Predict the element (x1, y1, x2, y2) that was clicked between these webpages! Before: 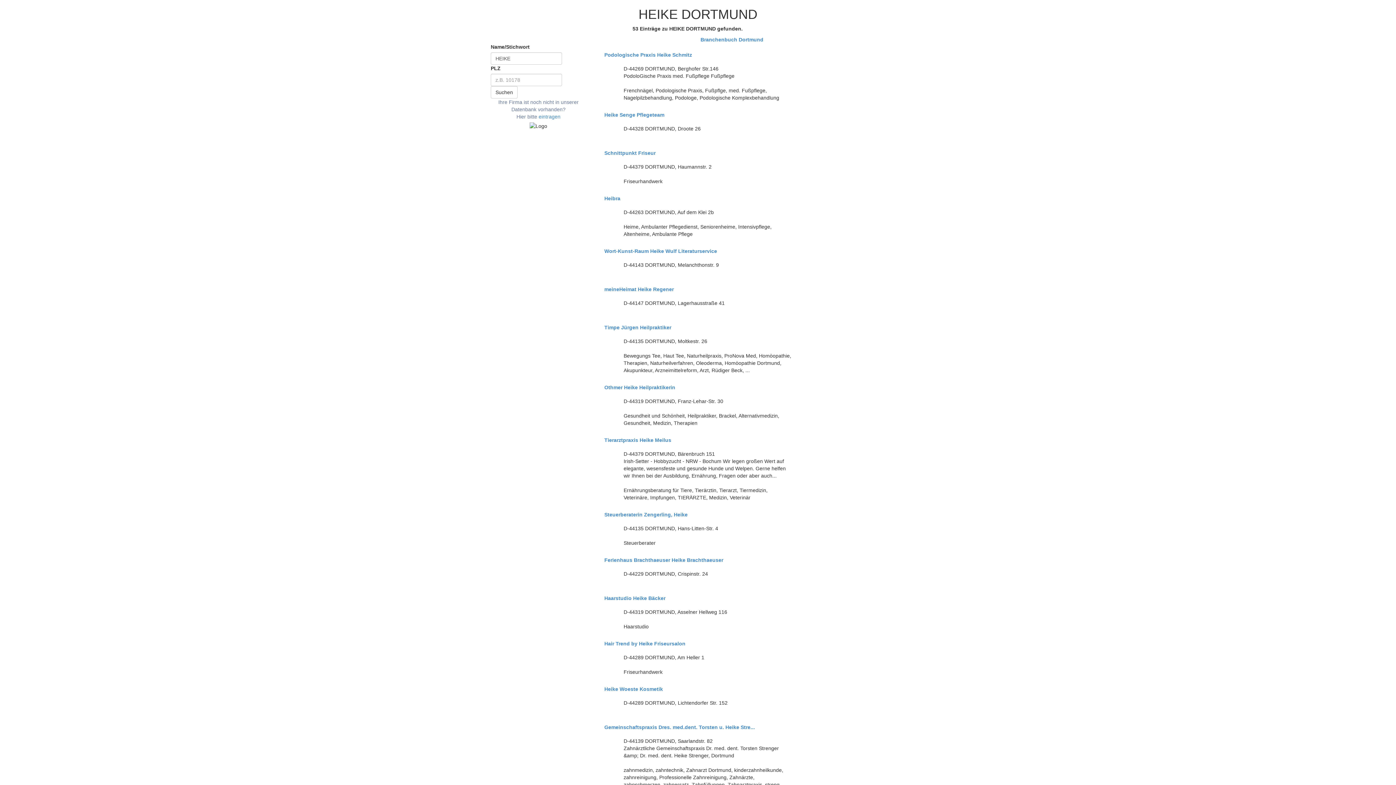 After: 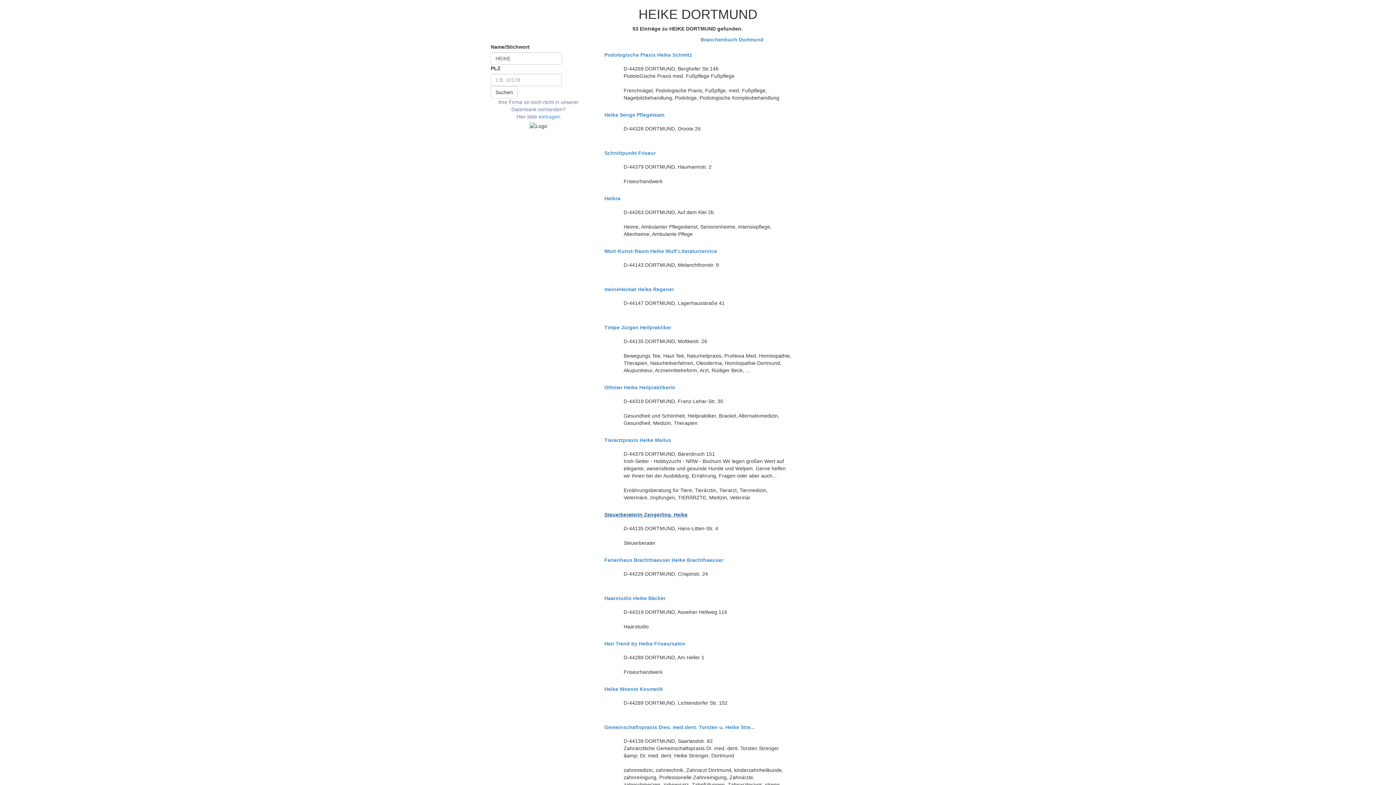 Action: label: Steuerberaterin Zengerling, Heike bbox: (604, 512, 791, 517)